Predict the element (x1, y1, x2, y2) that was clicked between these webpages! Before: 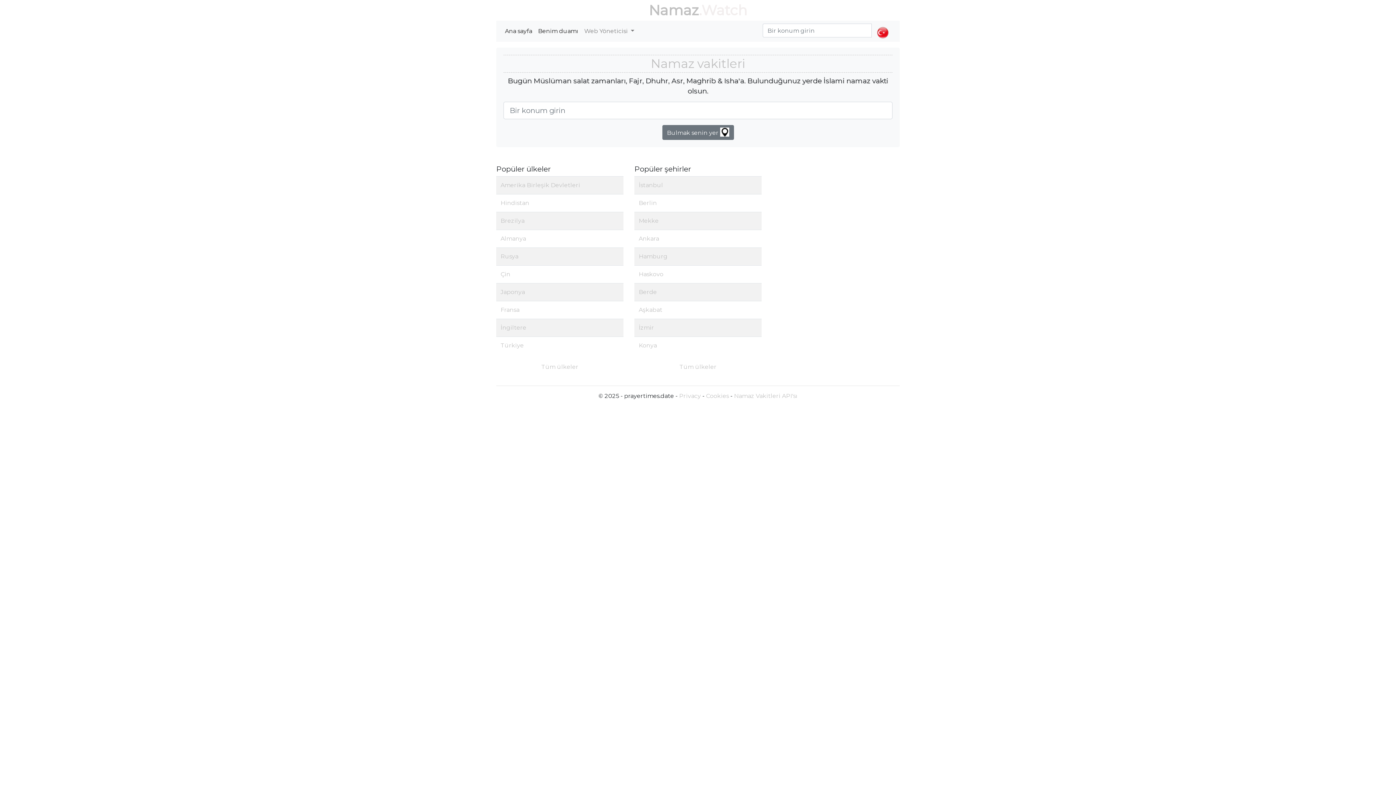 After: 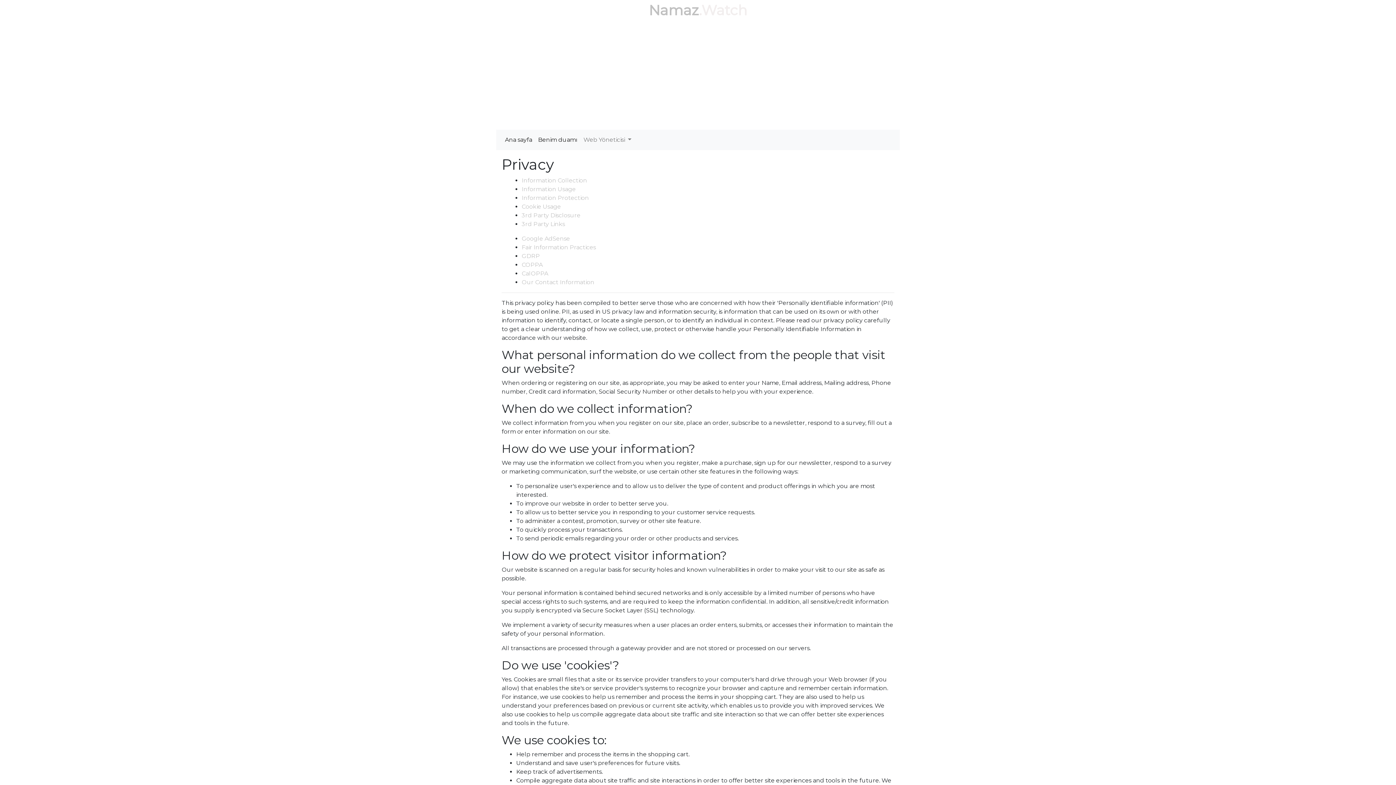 Action: bbox: (679, 392, 701, 399) label: Privacy